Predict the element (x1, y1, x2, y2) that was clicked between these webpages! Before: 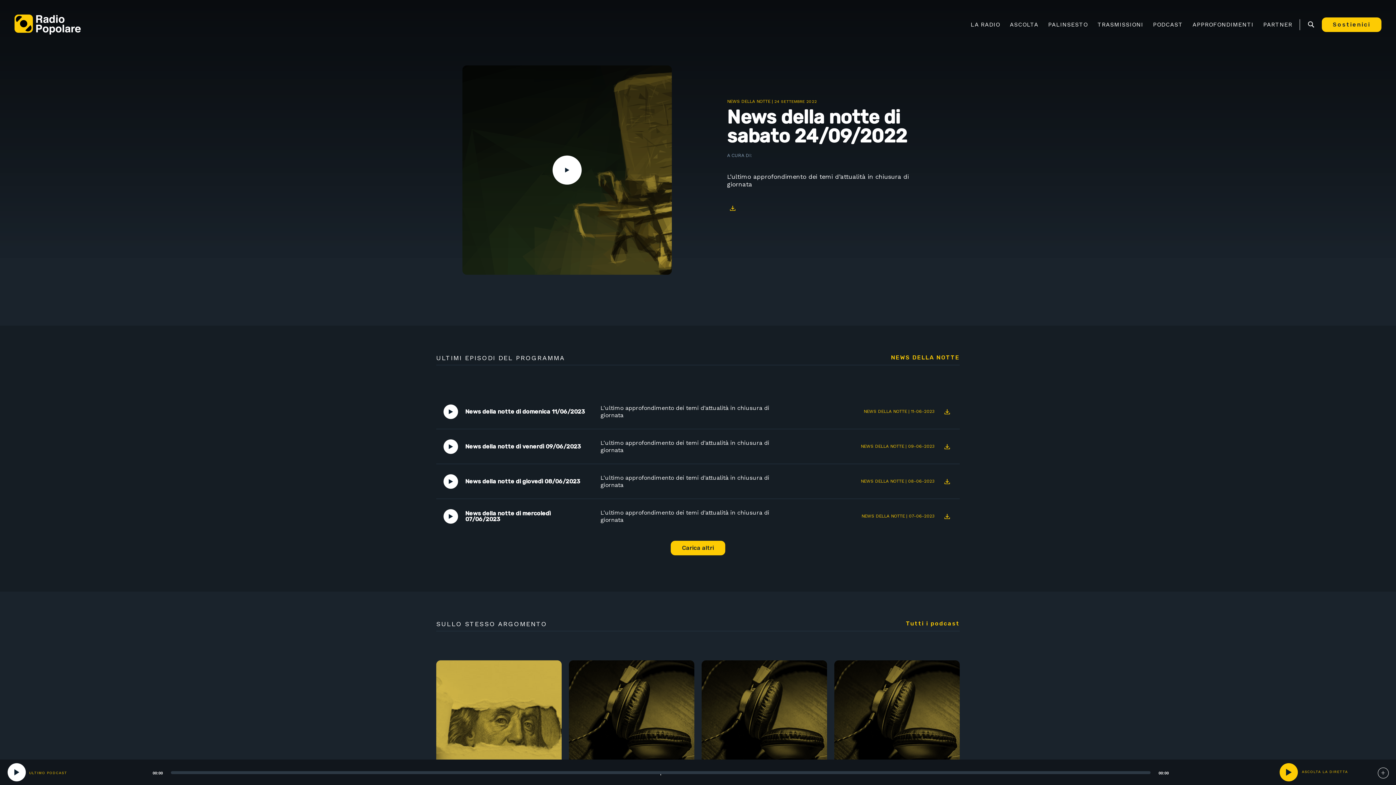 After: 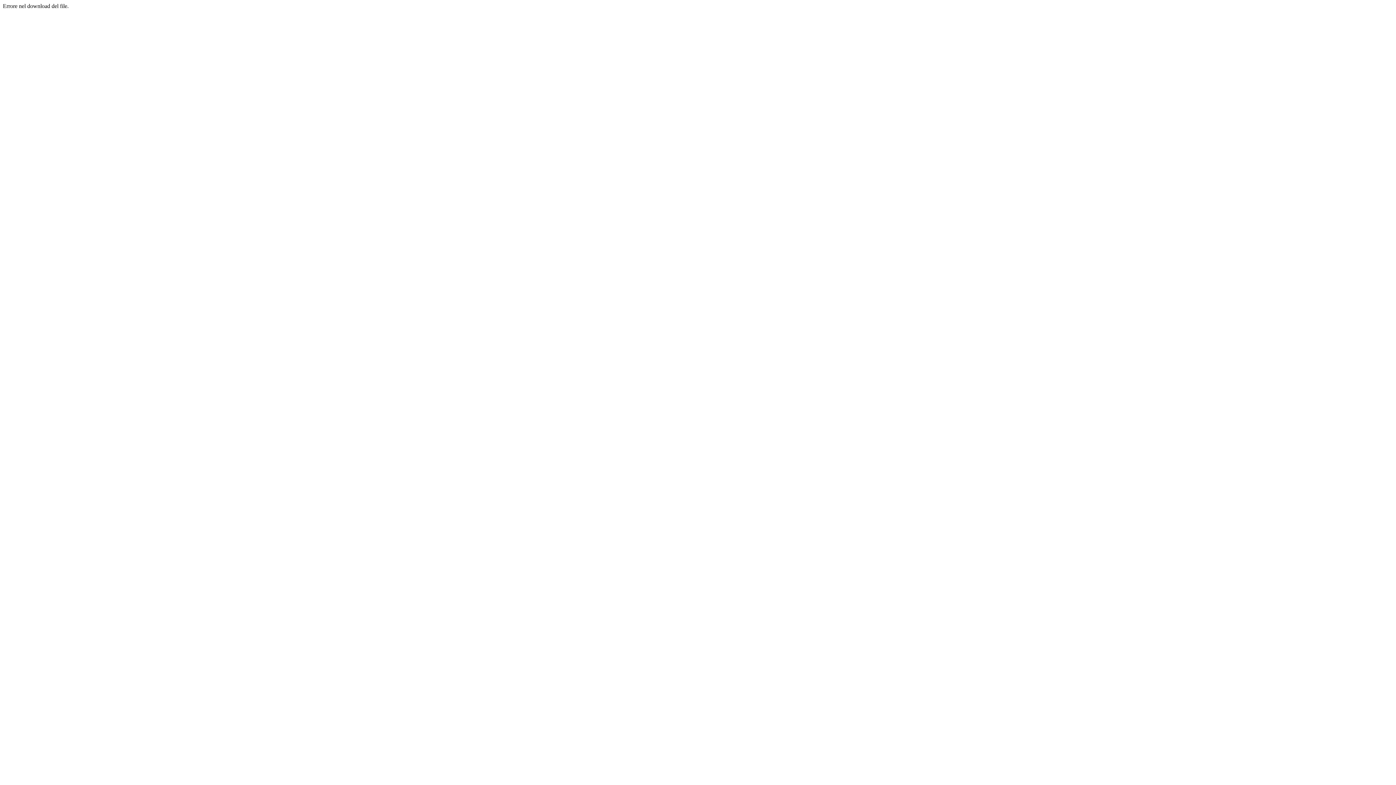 Action: label: Download bbox: (727, 202, 738, 213)